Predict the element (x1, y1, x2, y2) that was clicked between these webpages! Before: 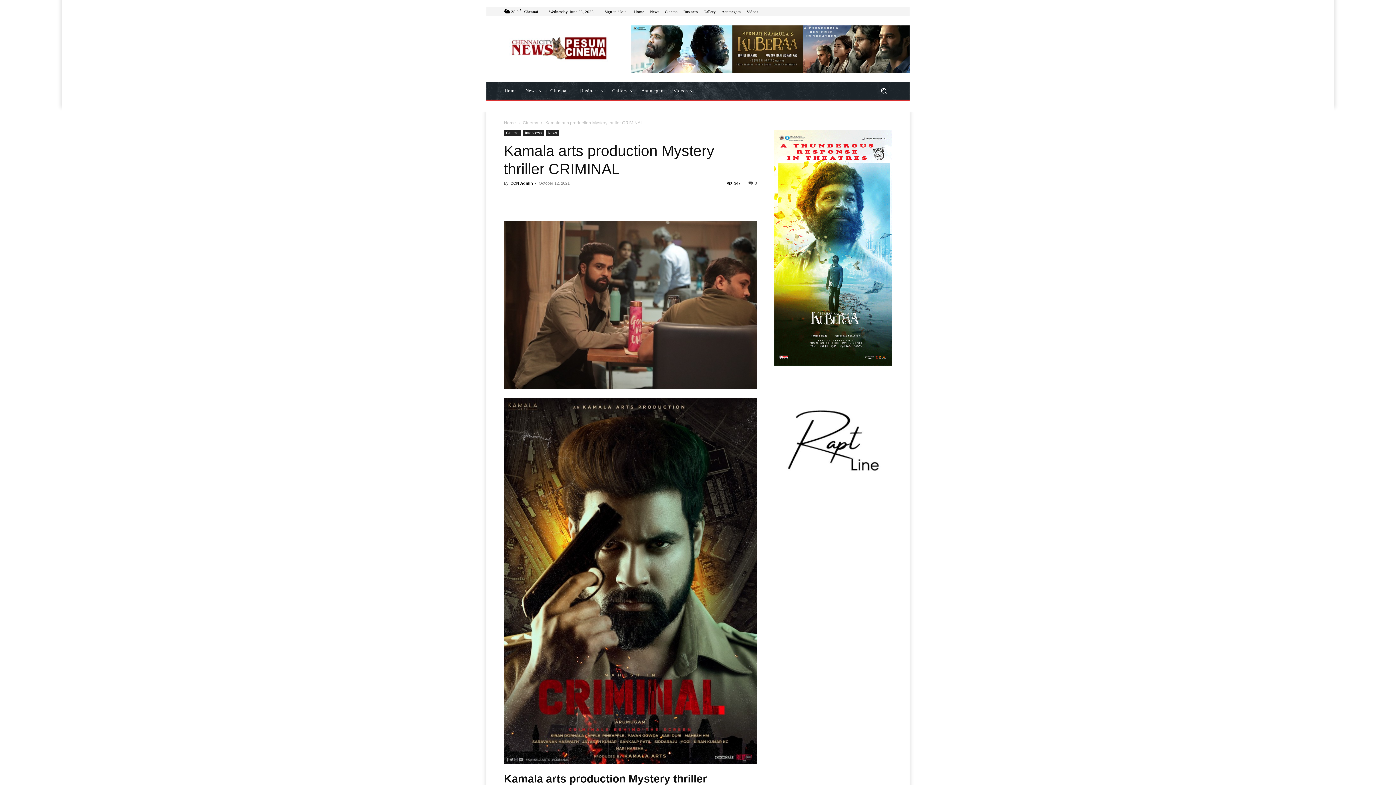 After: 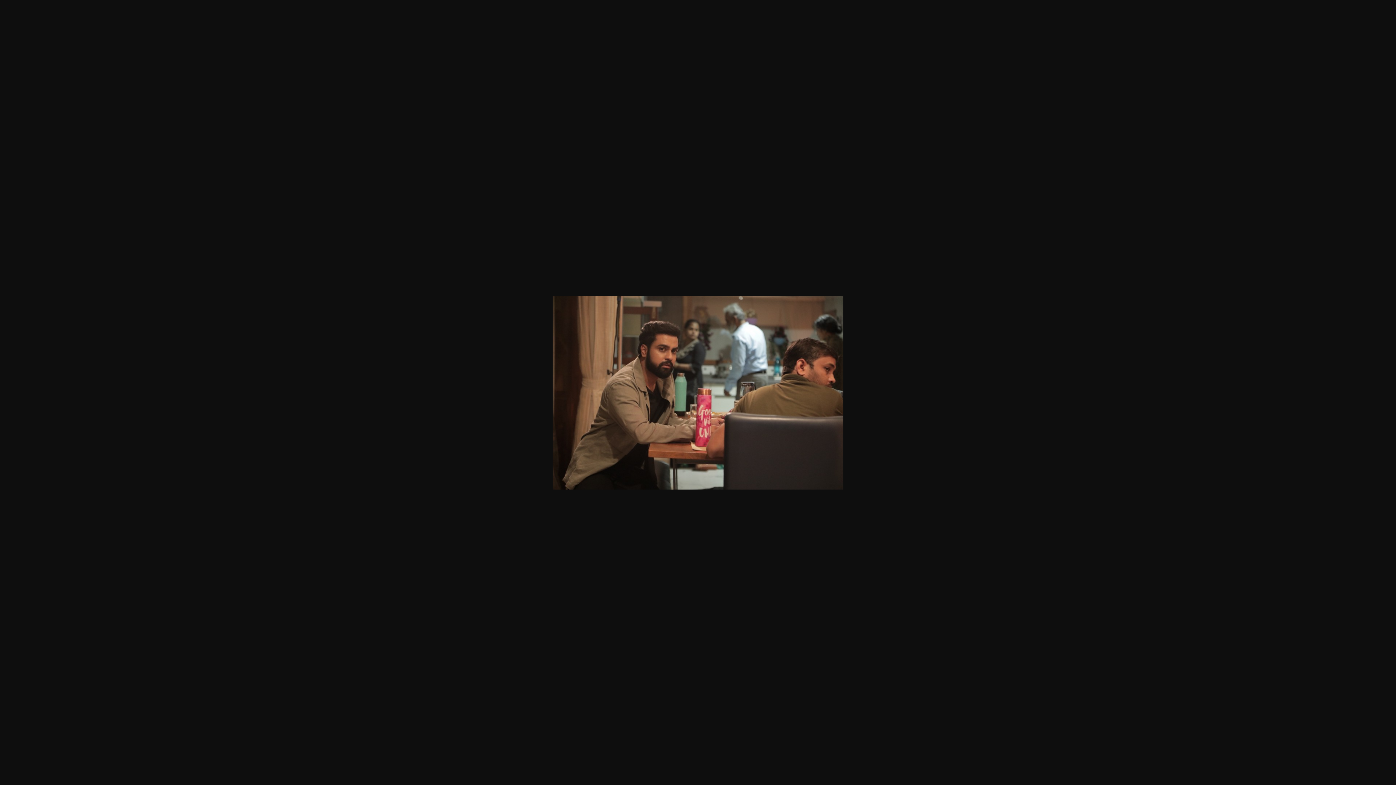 Action: bbox: (504, 220, 757, 389)